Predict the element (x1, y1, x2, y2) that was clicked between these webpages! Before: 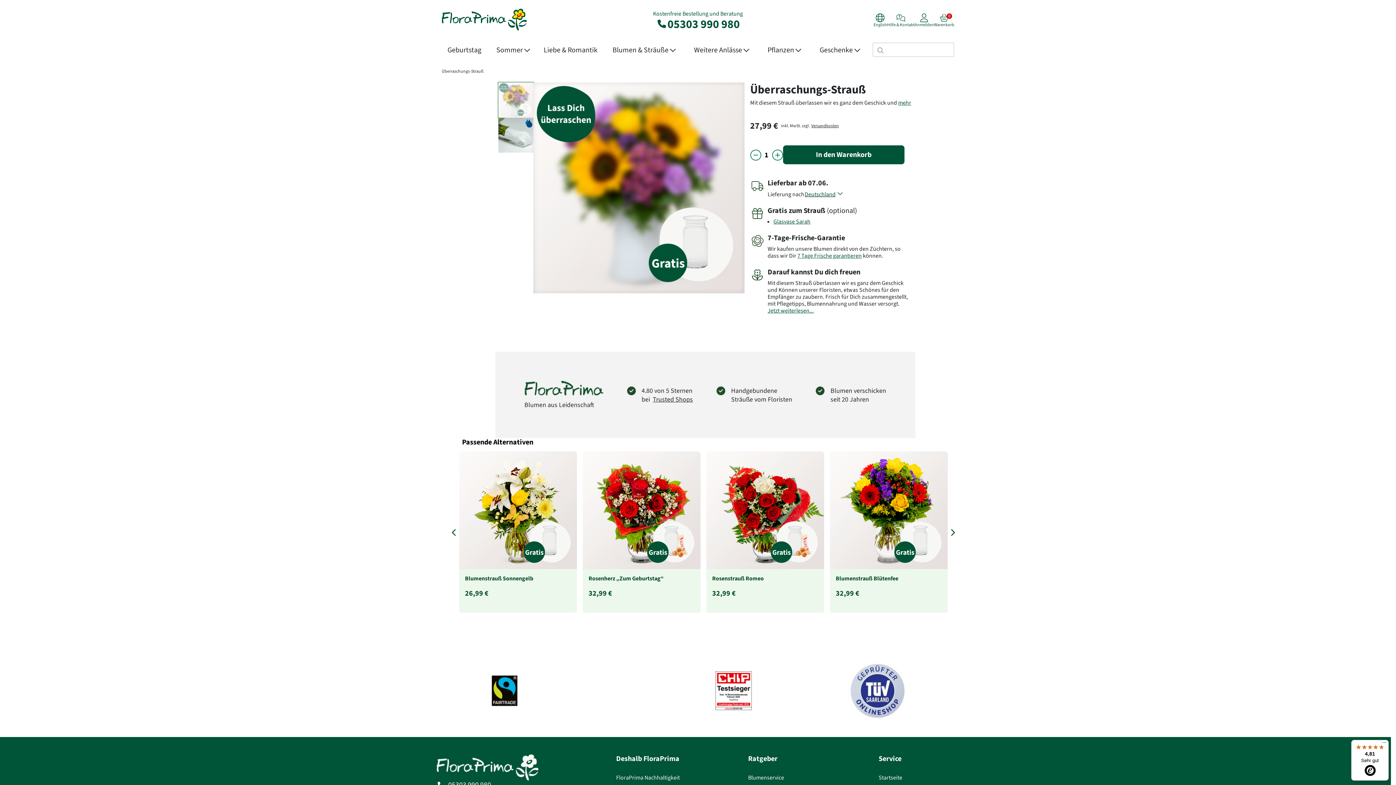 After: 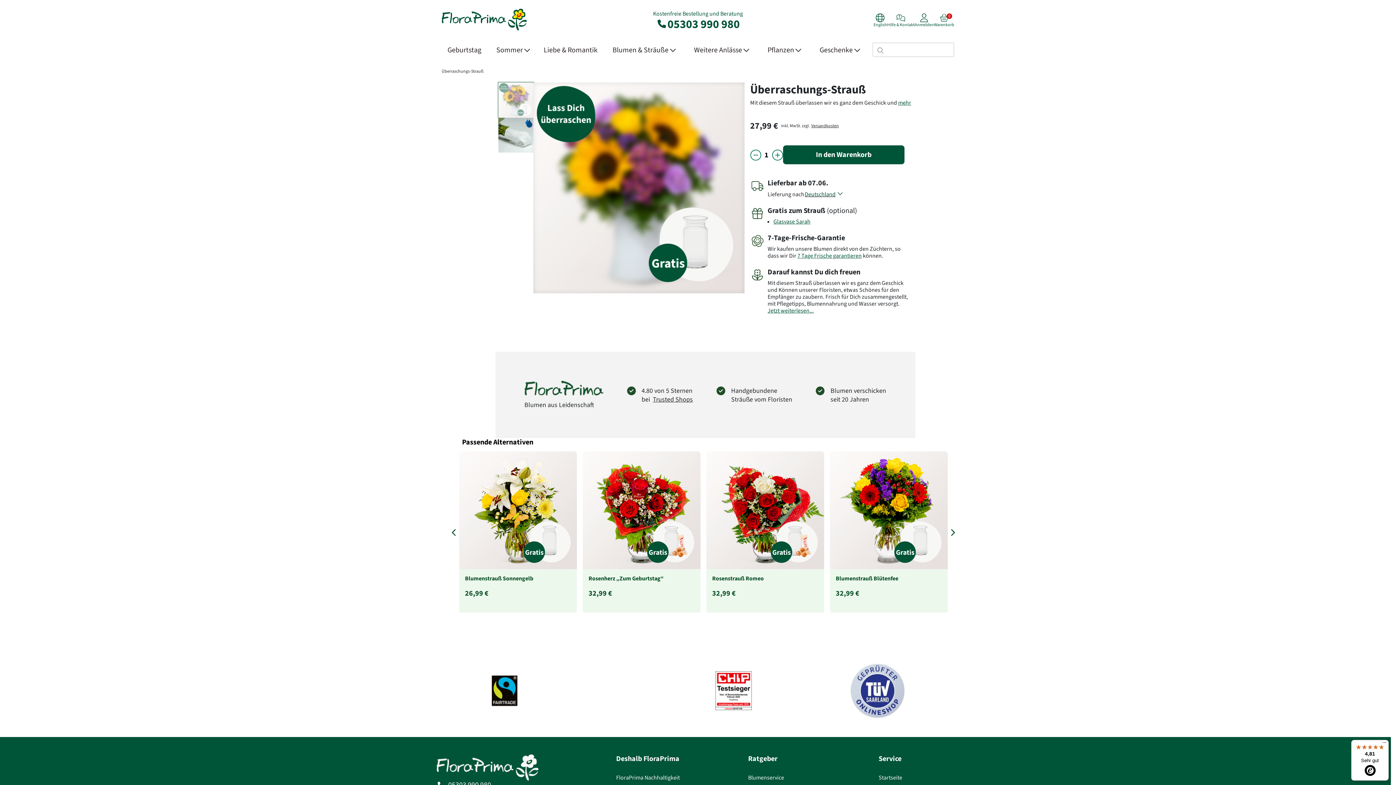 Action: bbox: (491, 675, 518, 706)